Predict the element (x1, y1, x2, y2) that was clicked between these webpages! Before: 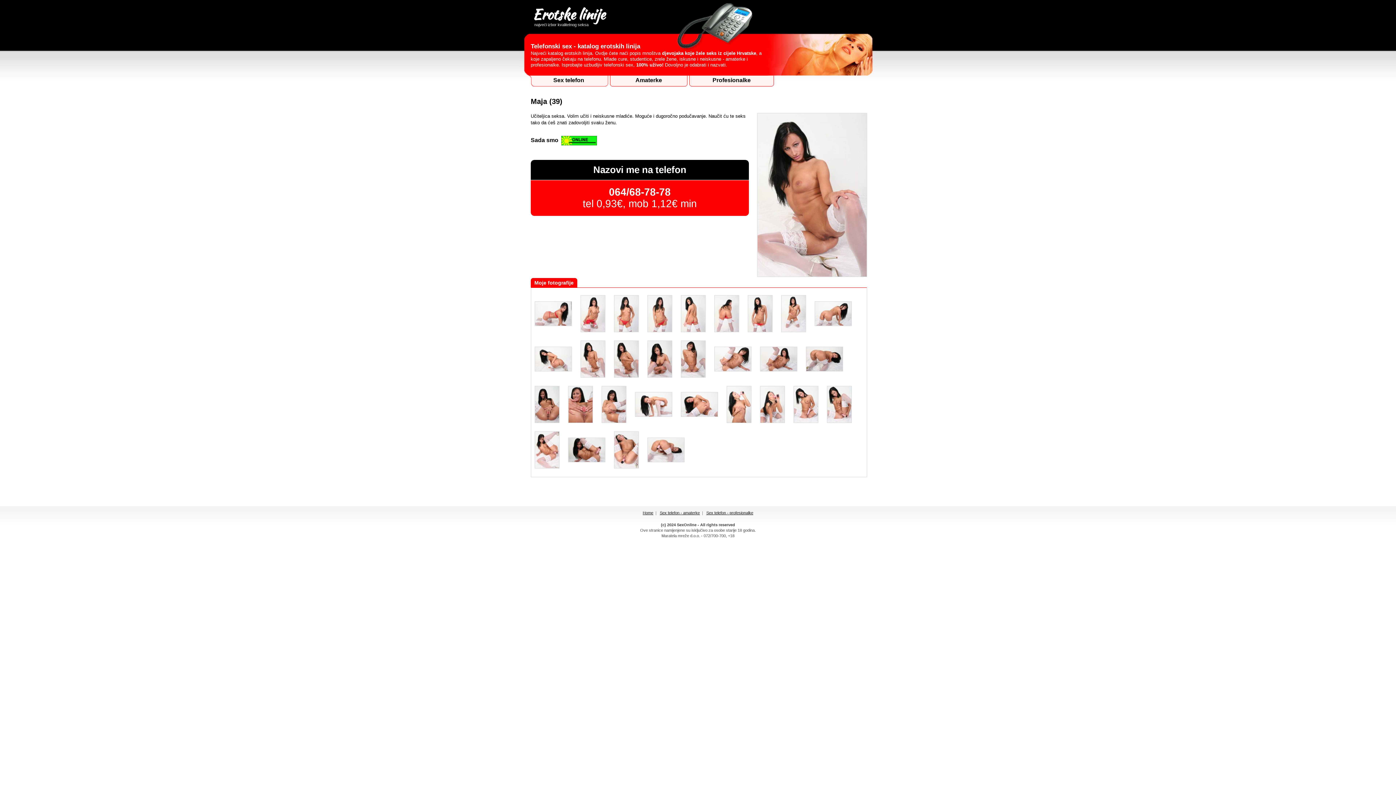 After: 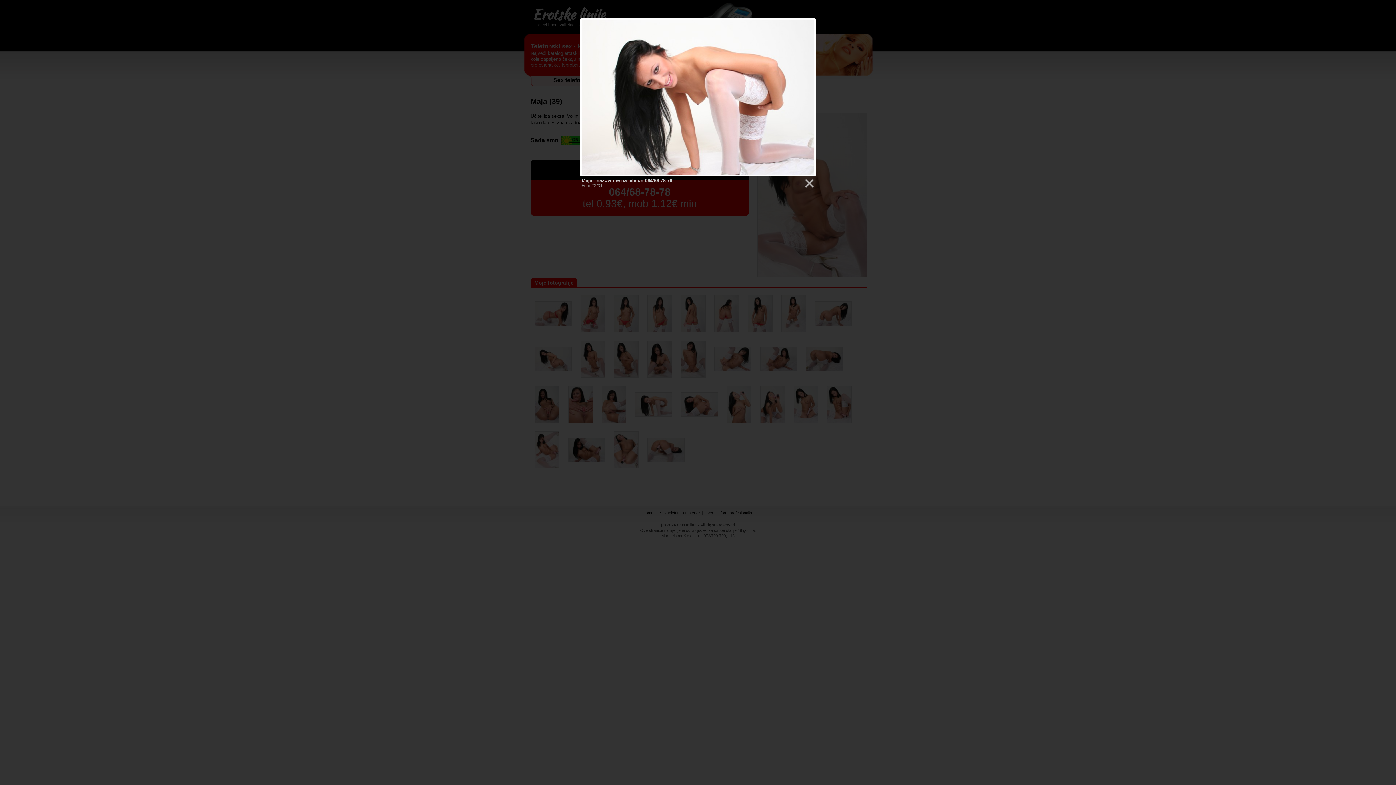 Action: bbox: (631, 388, 676, 421)